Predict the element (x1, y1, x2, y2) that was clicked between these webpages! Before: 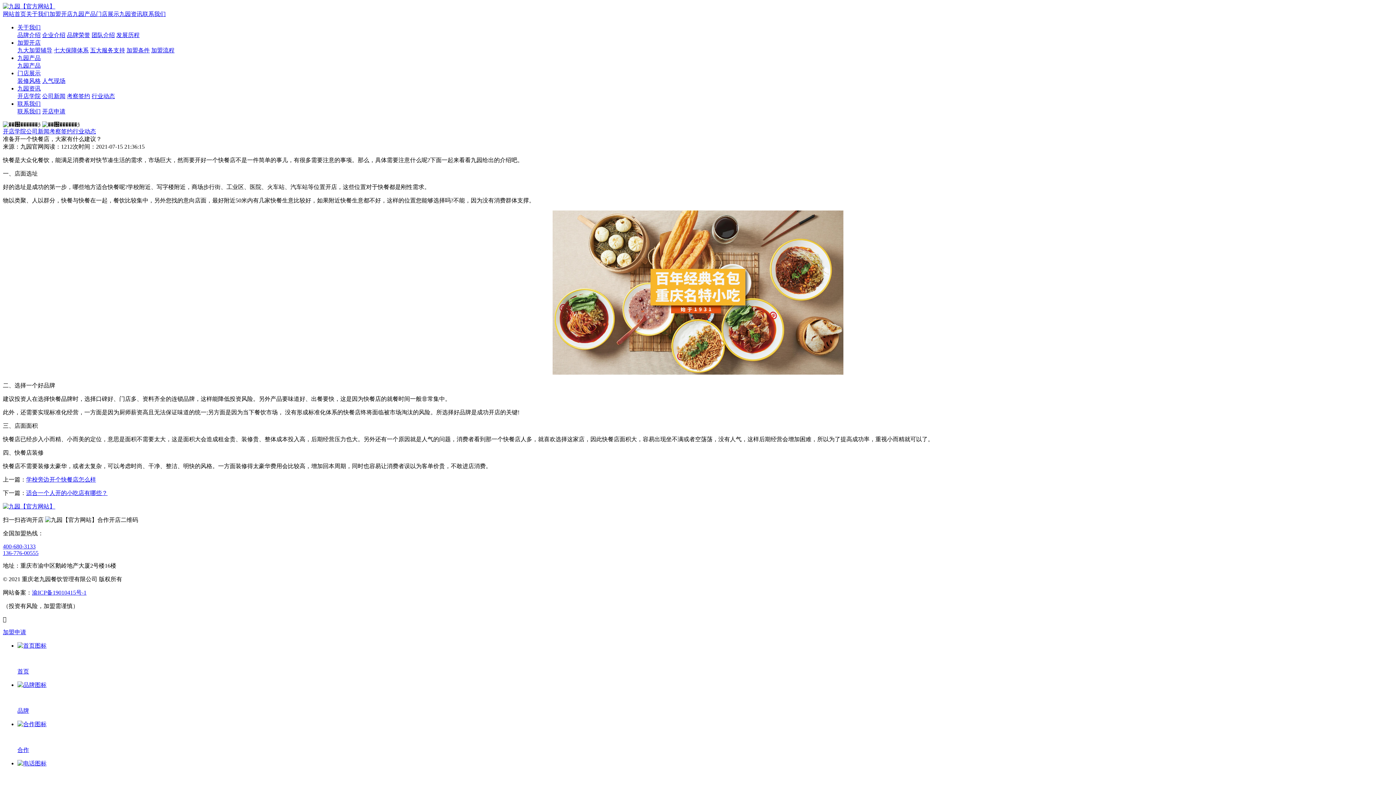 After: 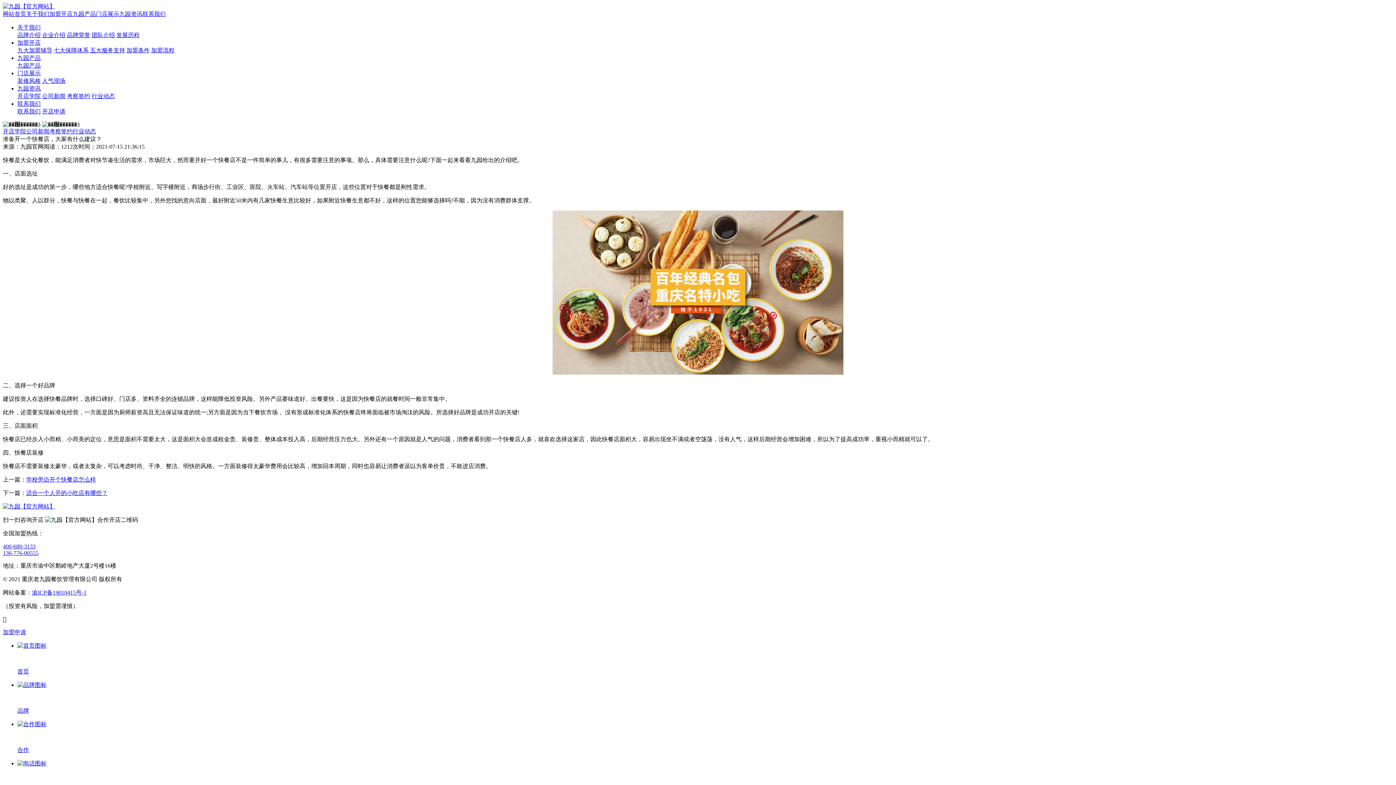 Action: label: 发展历程 bbox: (116, 32, 139, 38)